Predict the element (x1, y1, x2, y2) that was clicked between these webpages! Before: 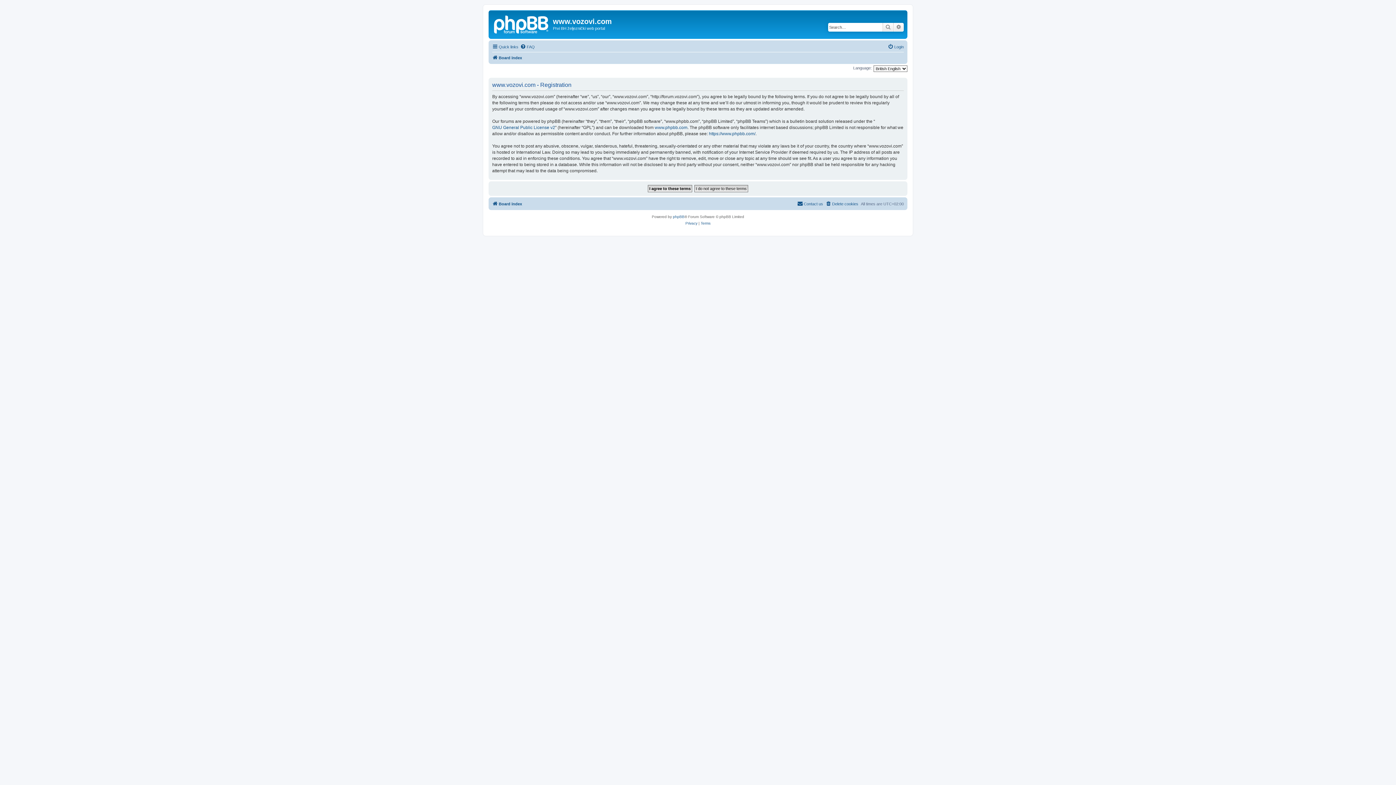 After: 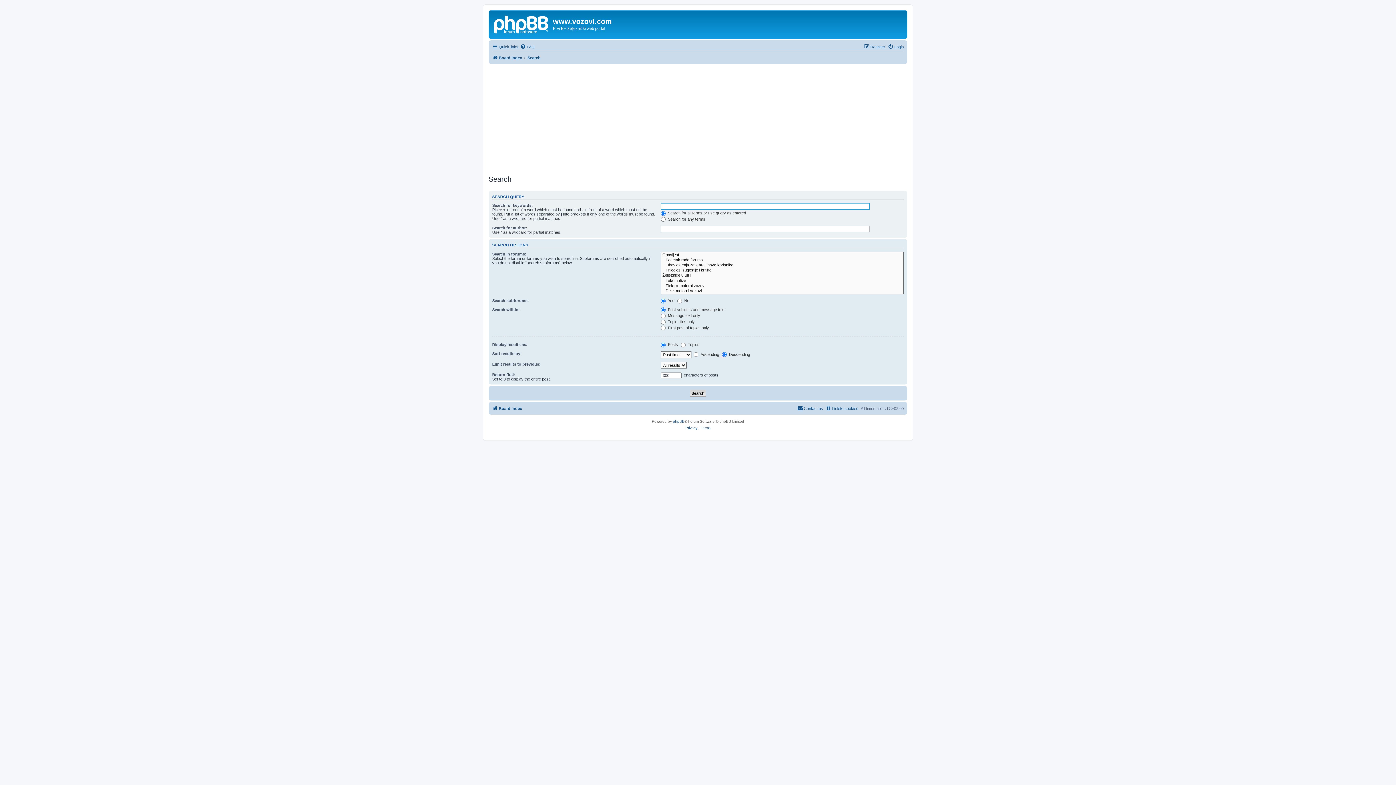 Action: label: Advanced search bbox: (893, 22, 904, 31)